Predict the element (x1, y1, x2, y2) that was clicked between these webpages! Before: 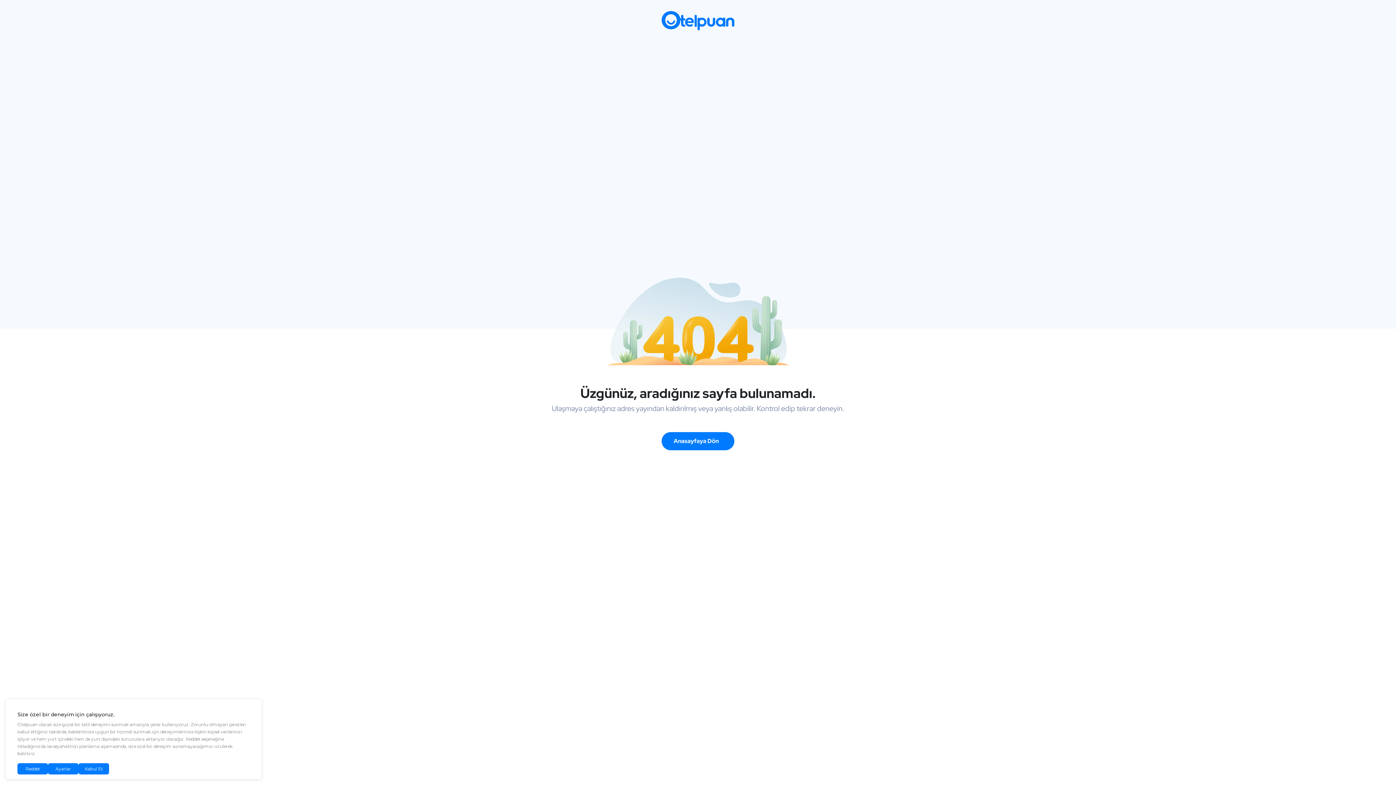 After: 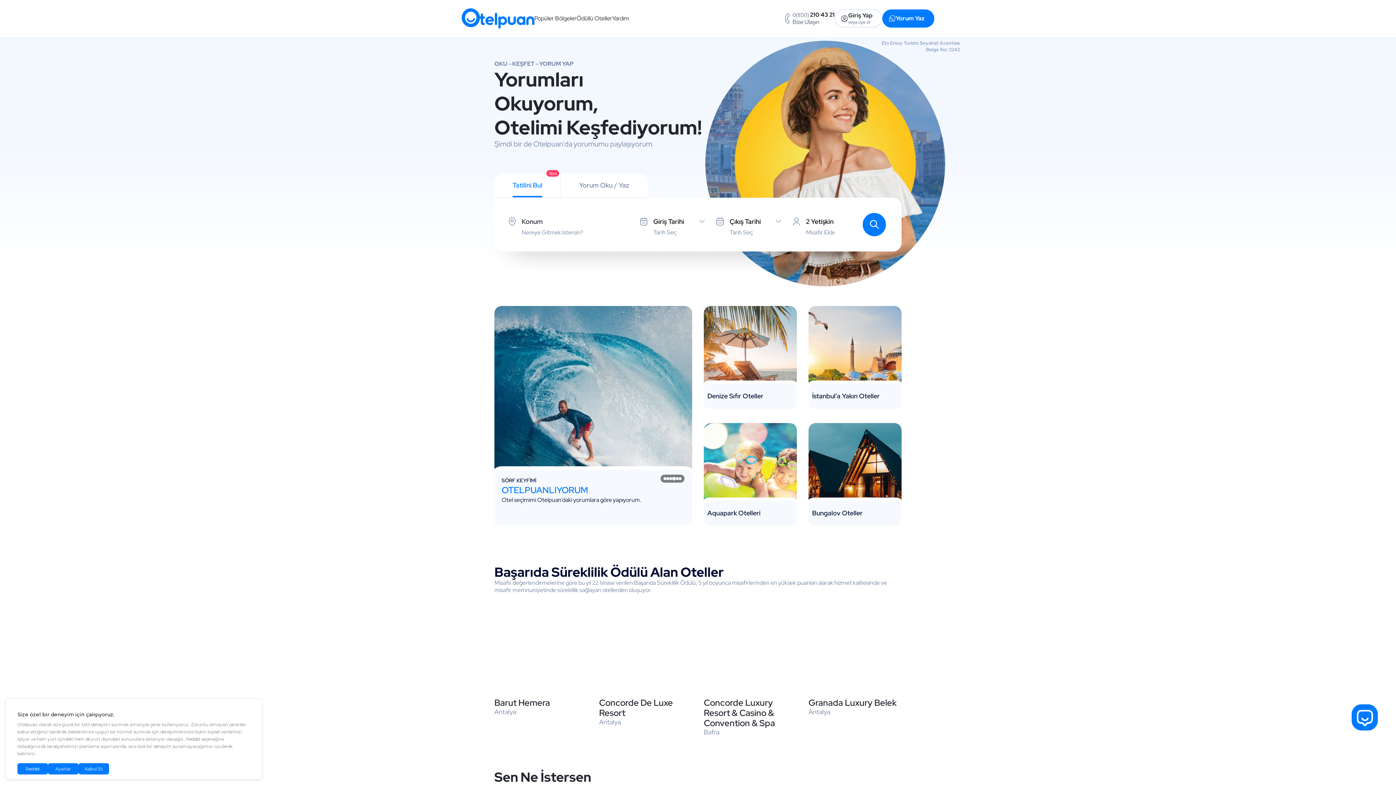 Action: label: Anasayfaya Dön bbox: (661, 432, 734, 450)